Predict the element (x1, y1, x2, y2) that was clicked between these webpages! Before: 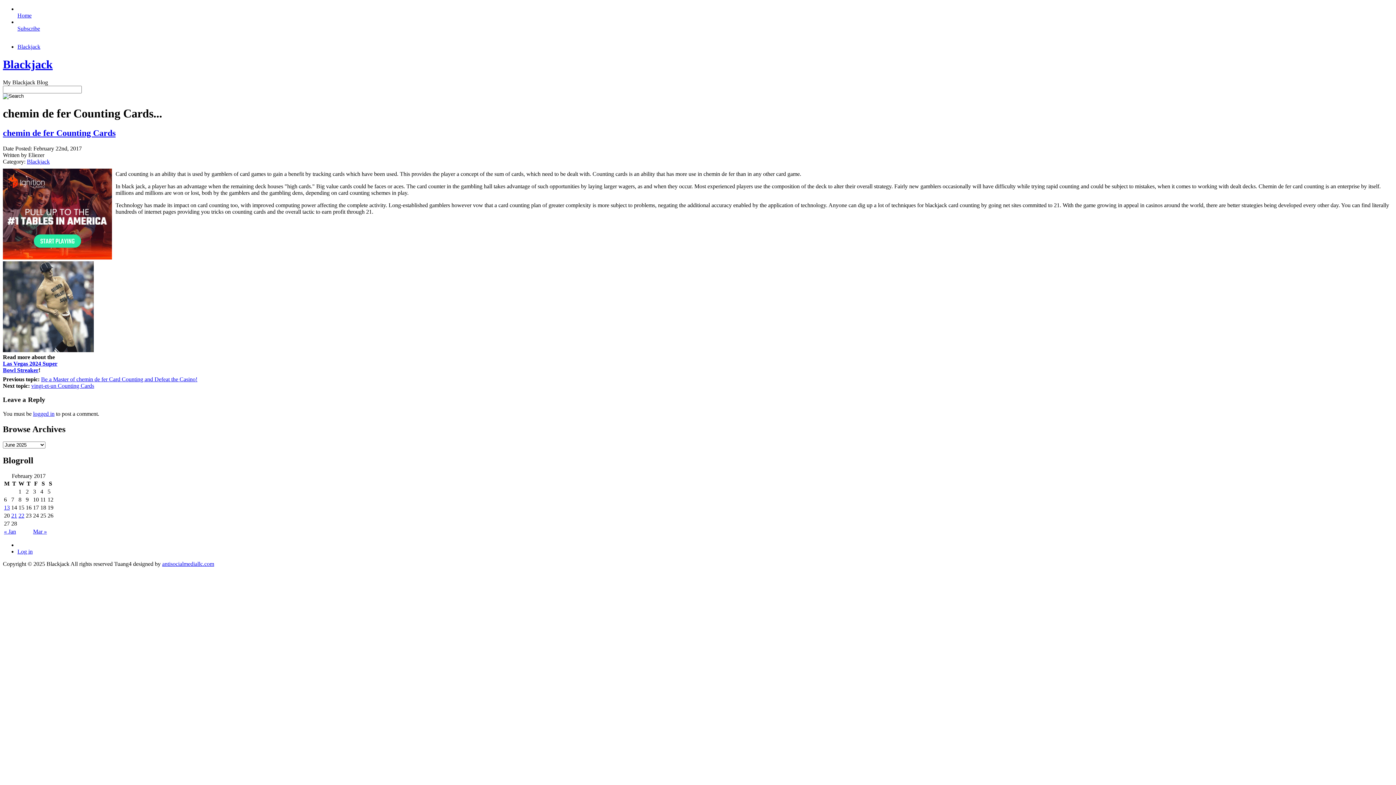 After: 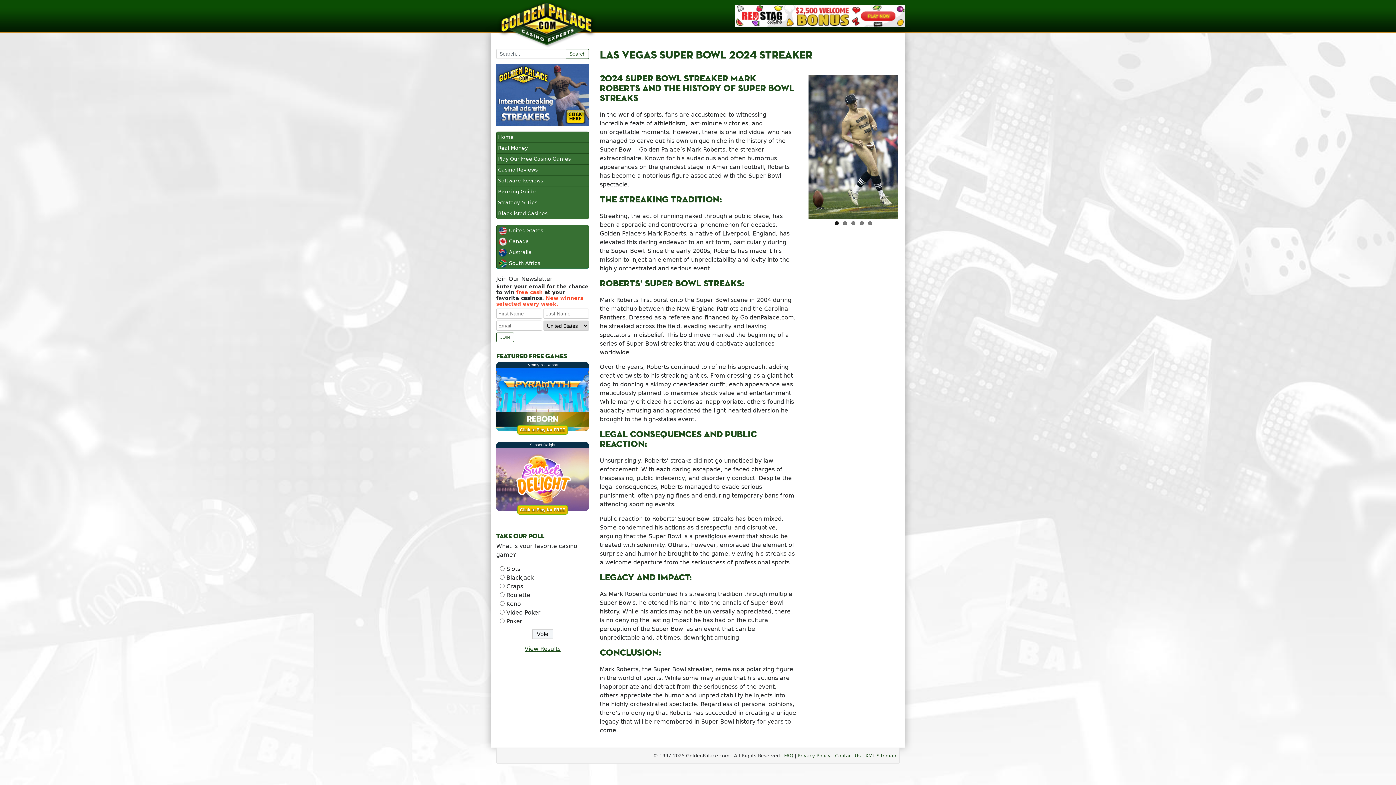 Action: bbox: (2, 348, 93, 355)